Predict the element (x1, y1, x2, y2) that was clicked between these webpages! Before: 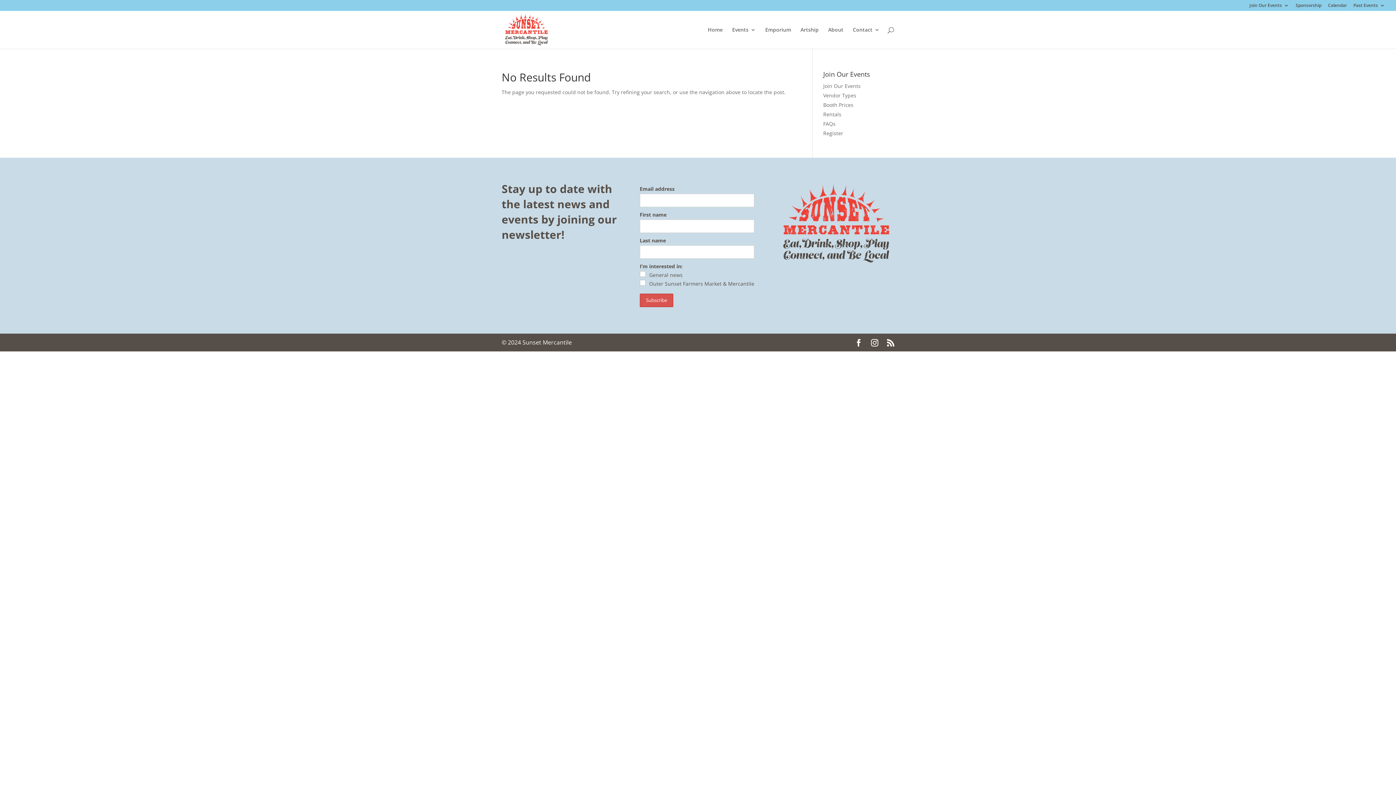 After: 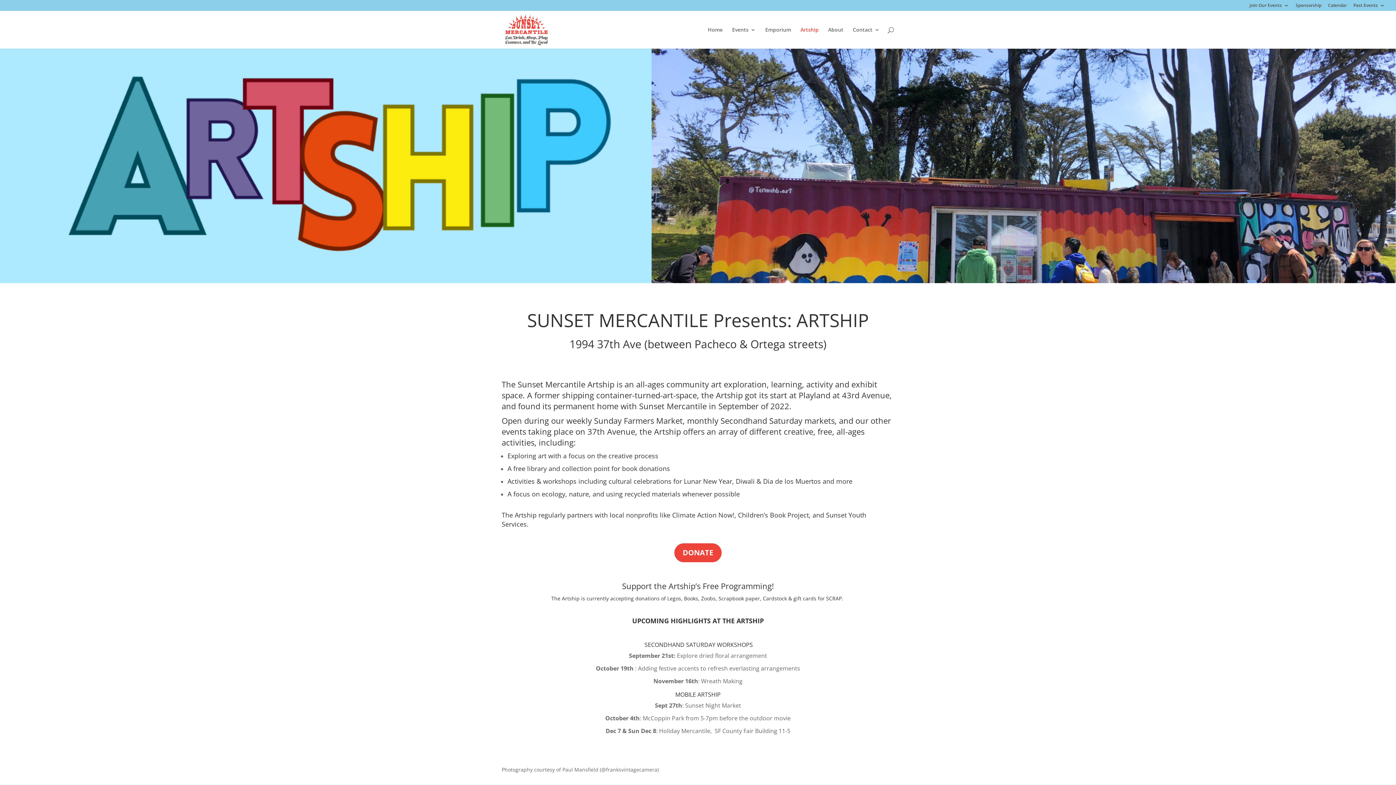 Action: label: Artship bbox: (800, 27, 818, 48)